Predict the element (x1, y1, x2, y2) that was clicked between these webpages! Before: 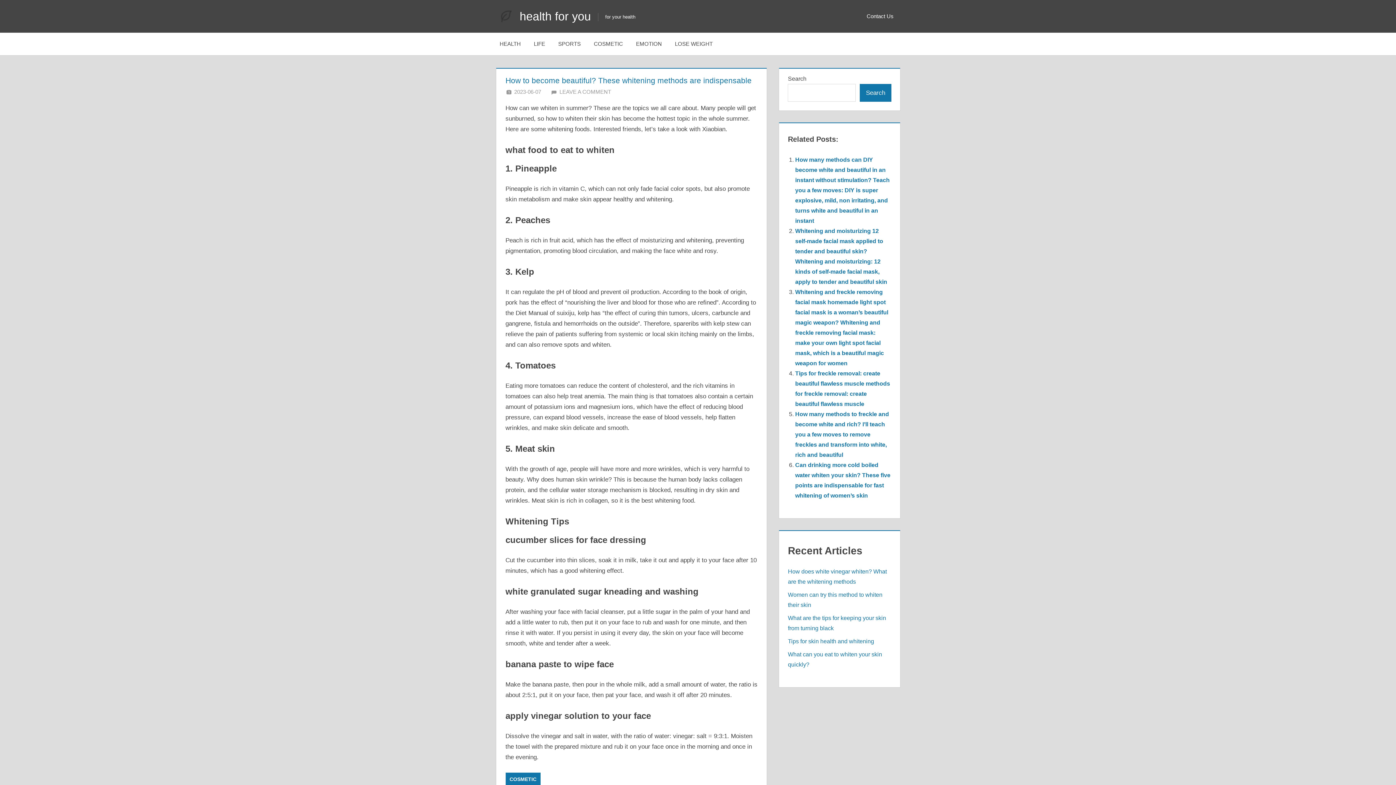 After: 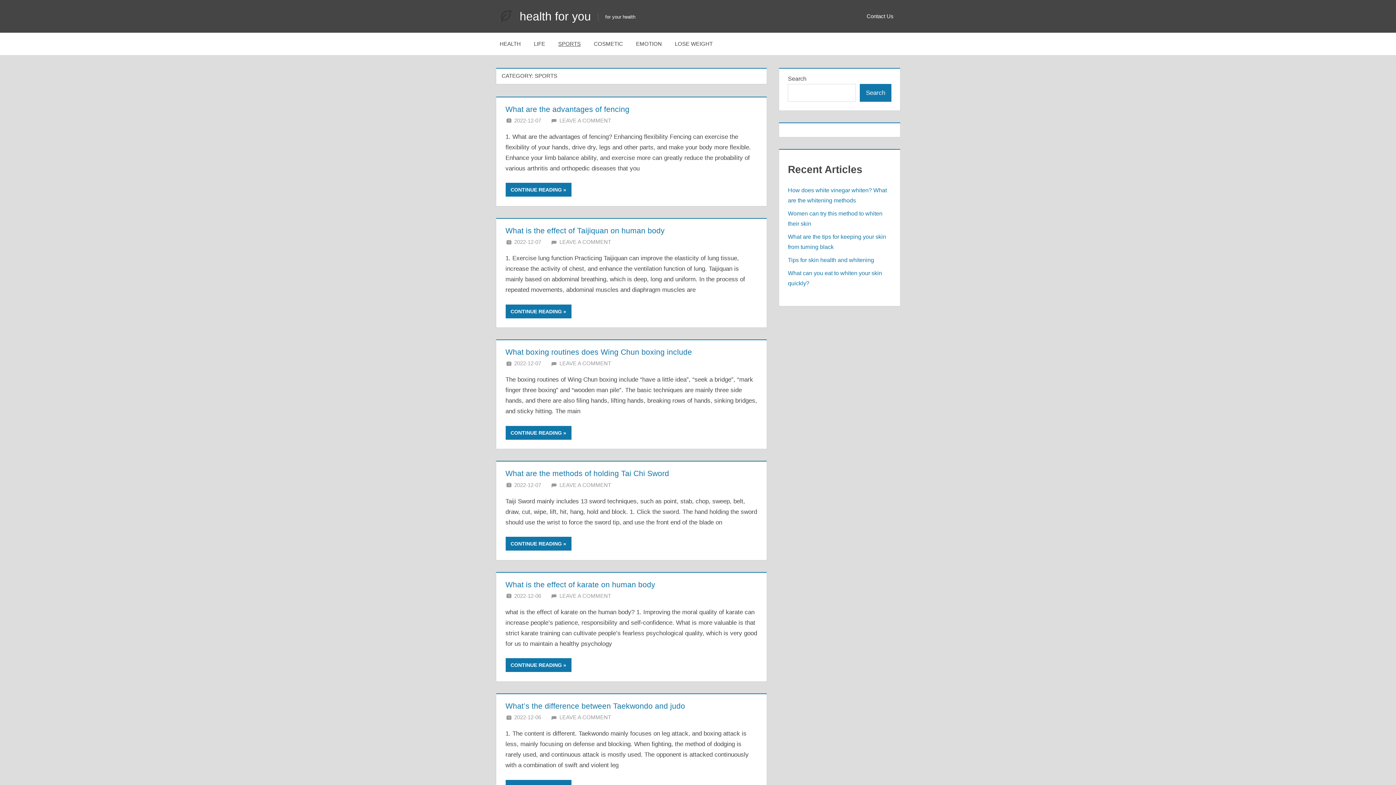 Action: bbox: (551, 32, 587, 55) label: SPORTS